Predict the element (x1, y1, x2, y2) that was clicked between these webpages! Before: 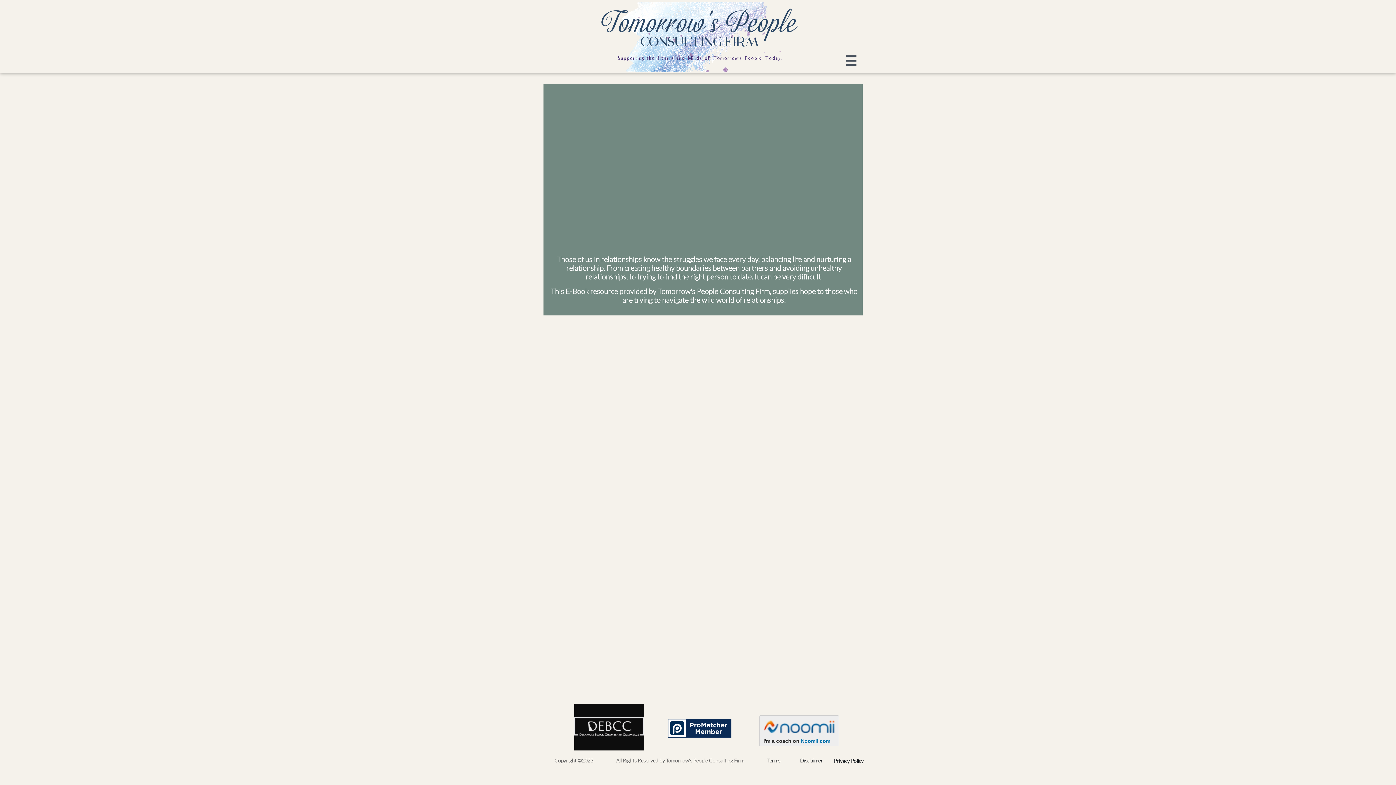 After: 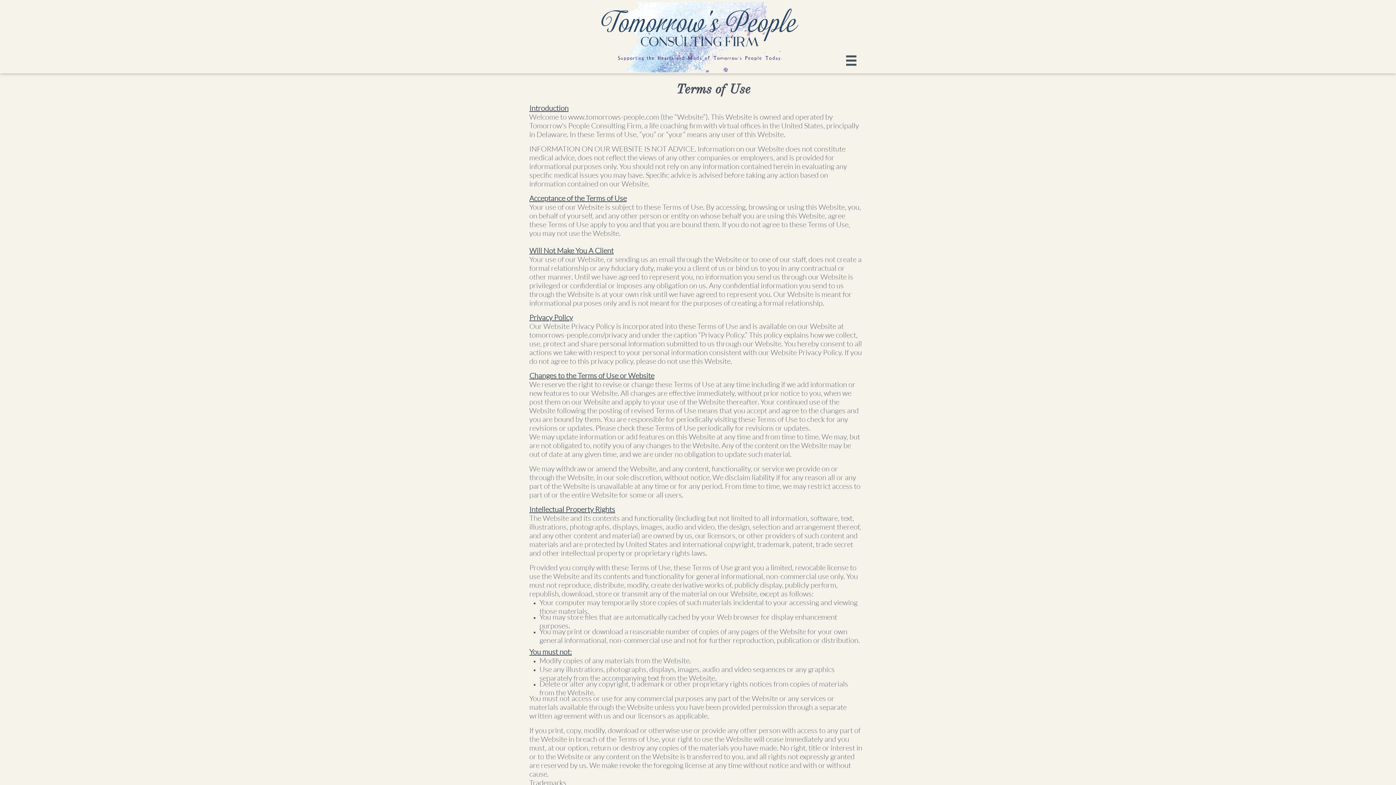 Action: bbox: (756, 755, 791, 766) label: Terms